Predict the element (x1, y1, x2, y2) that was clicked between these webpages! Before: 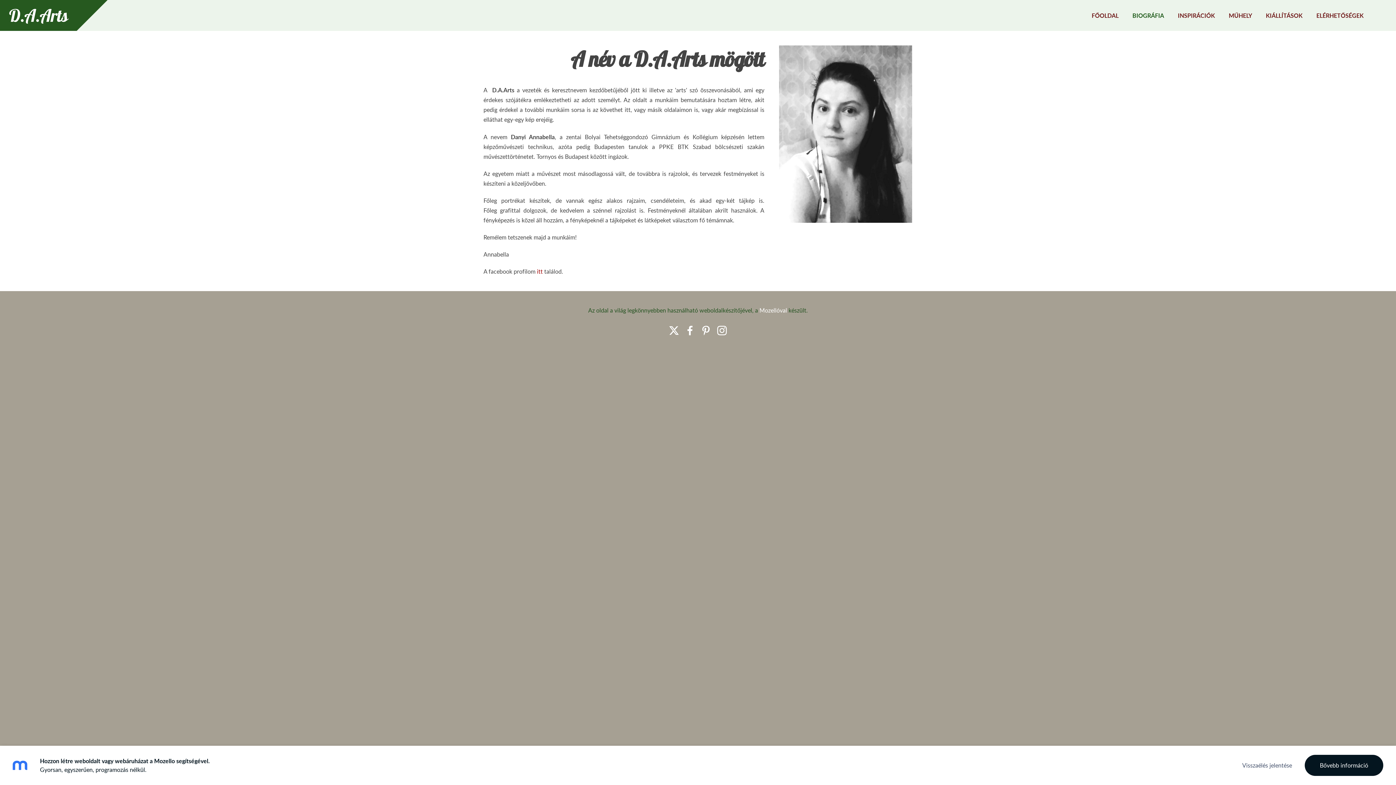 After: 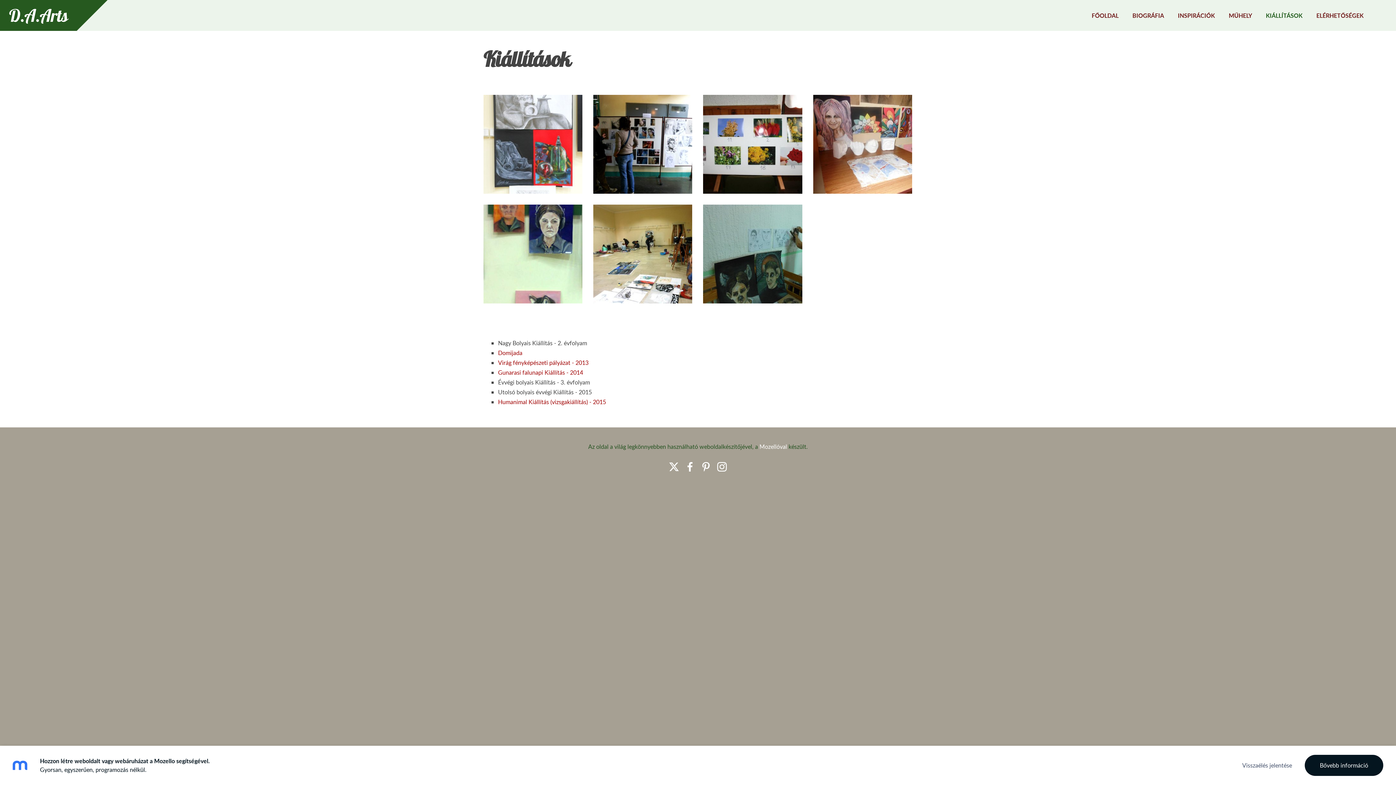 Action: label: KIÁLLÍTÁSOK bbox: (1261, 9, 1308, 21)